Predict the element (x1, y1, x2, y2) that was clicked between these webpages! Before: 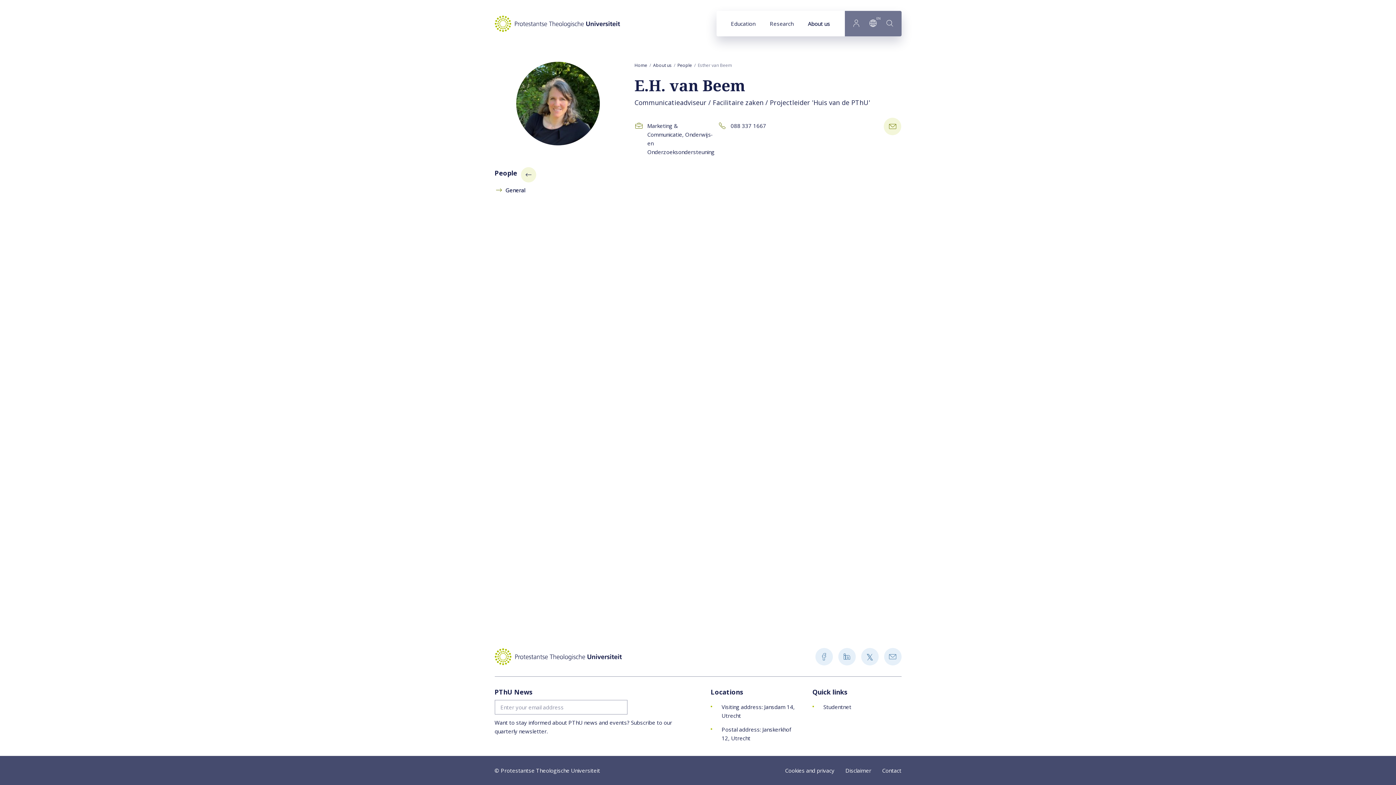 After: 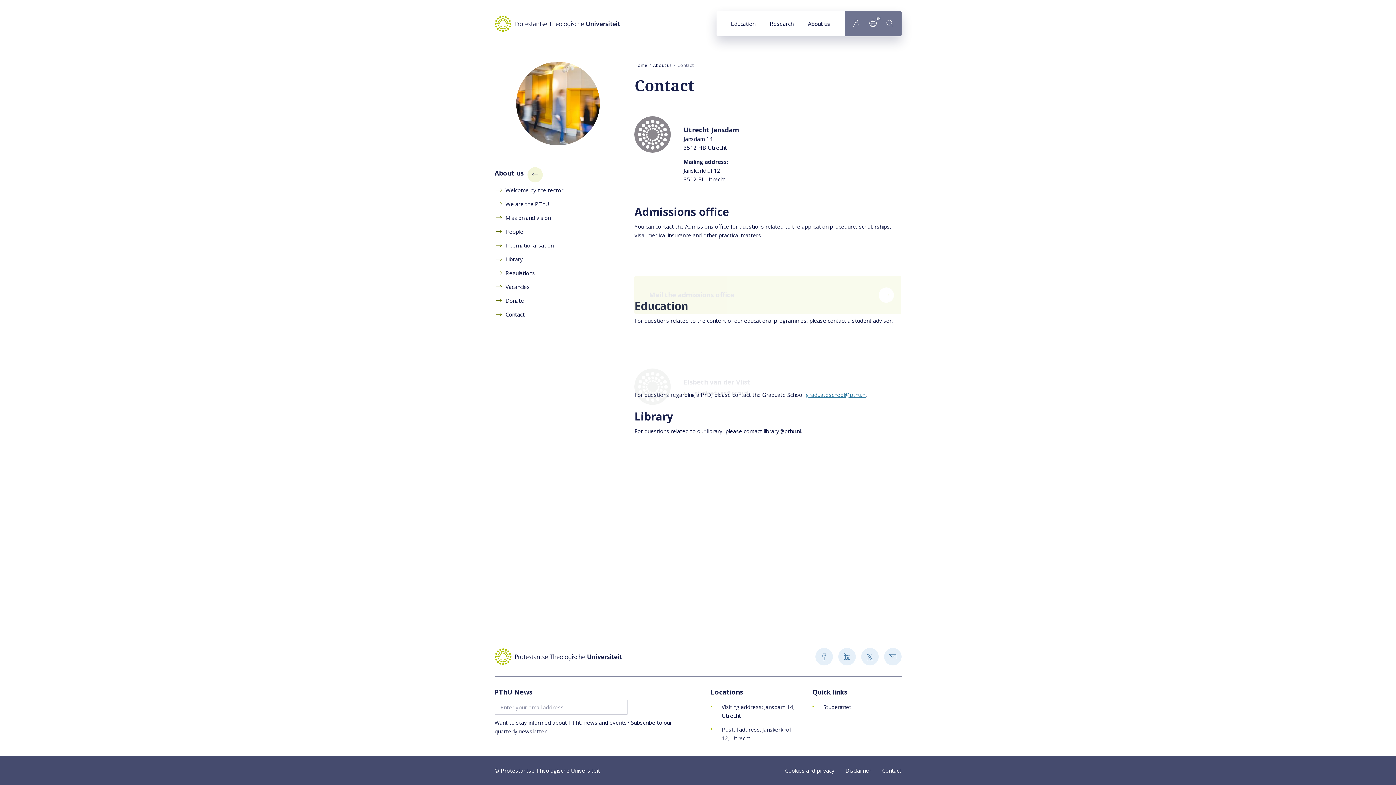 Action: bbox: (721, 722, 799, 745) label: Postal address: Janskerkhof 12, Utrecht